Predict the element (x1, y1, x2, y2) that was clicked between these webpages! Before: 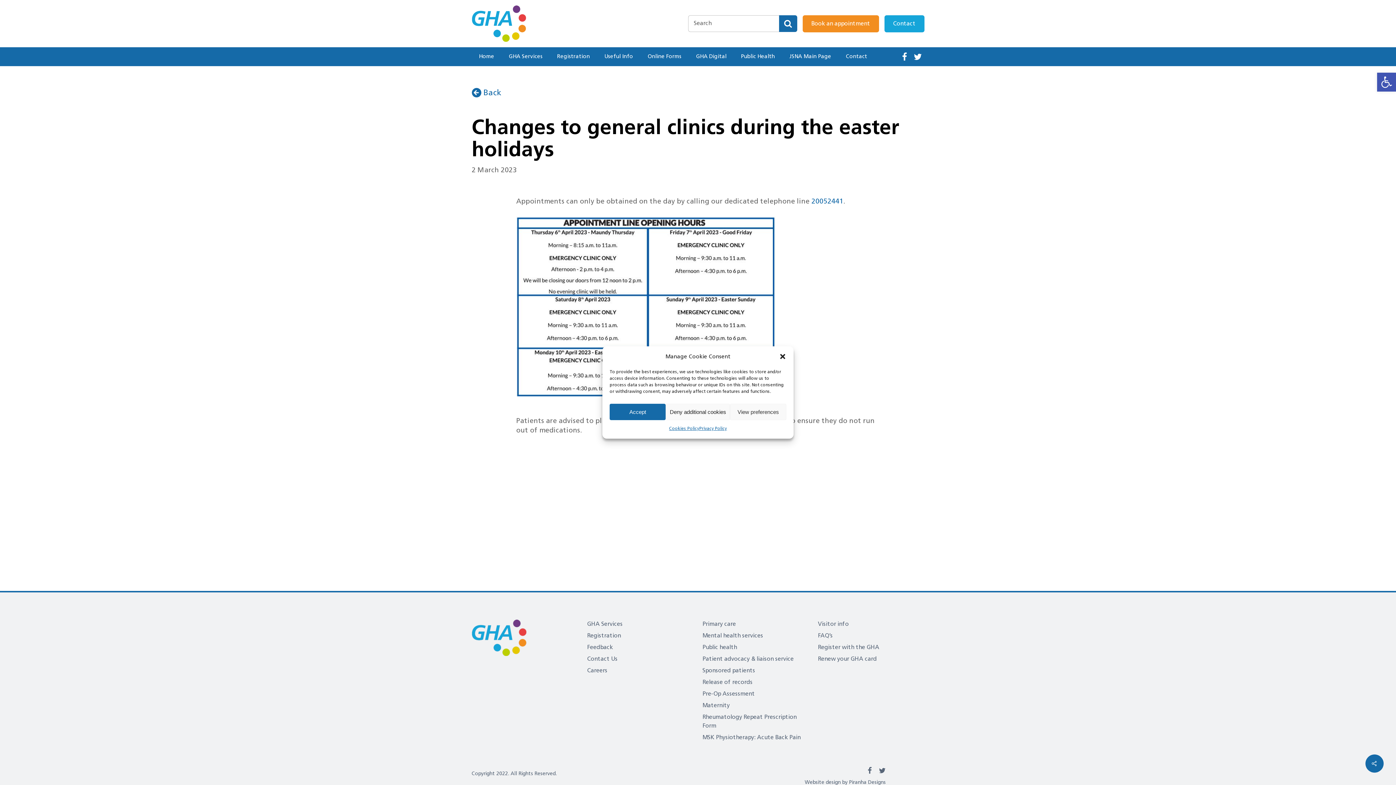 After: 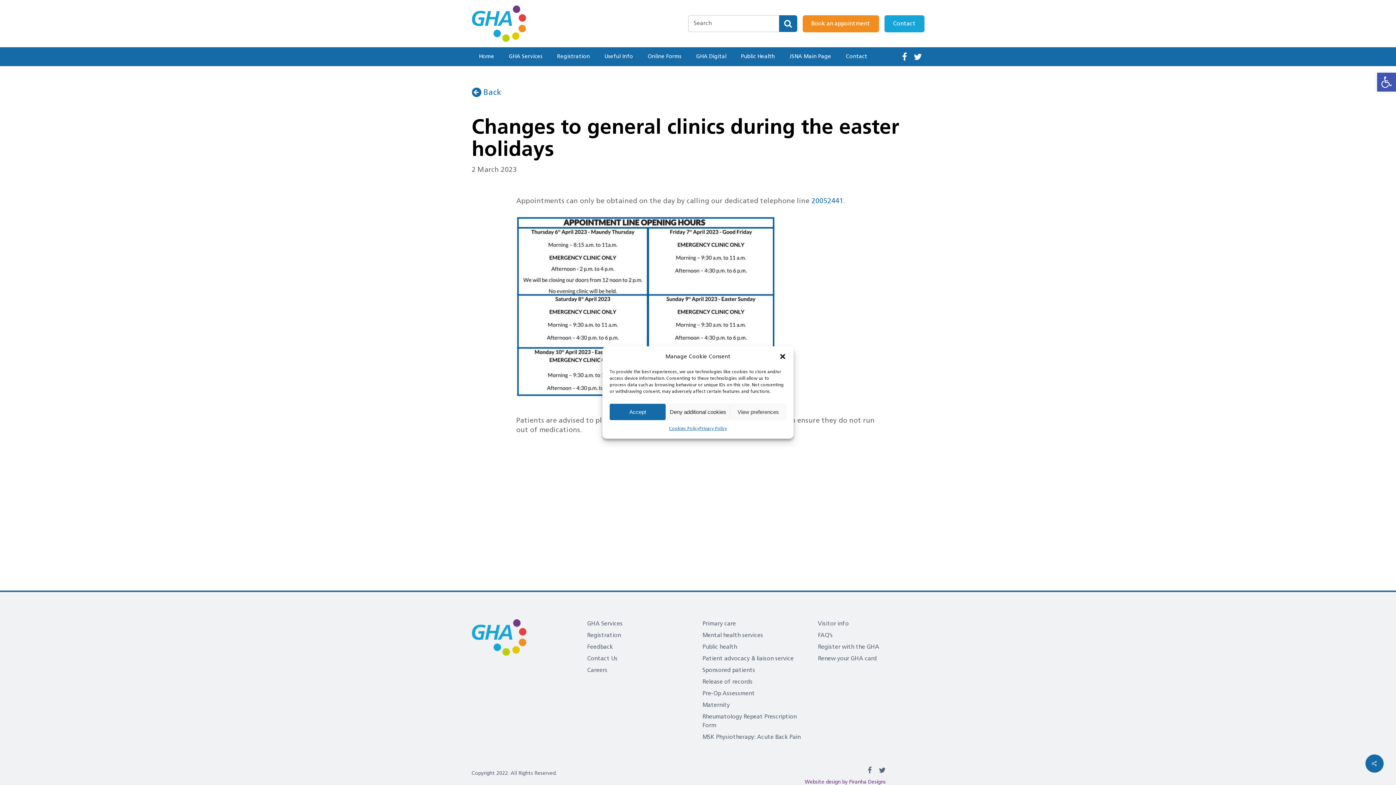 Action: label: Website design by Piranha Designs bbox: (804, 779, 886, 785)